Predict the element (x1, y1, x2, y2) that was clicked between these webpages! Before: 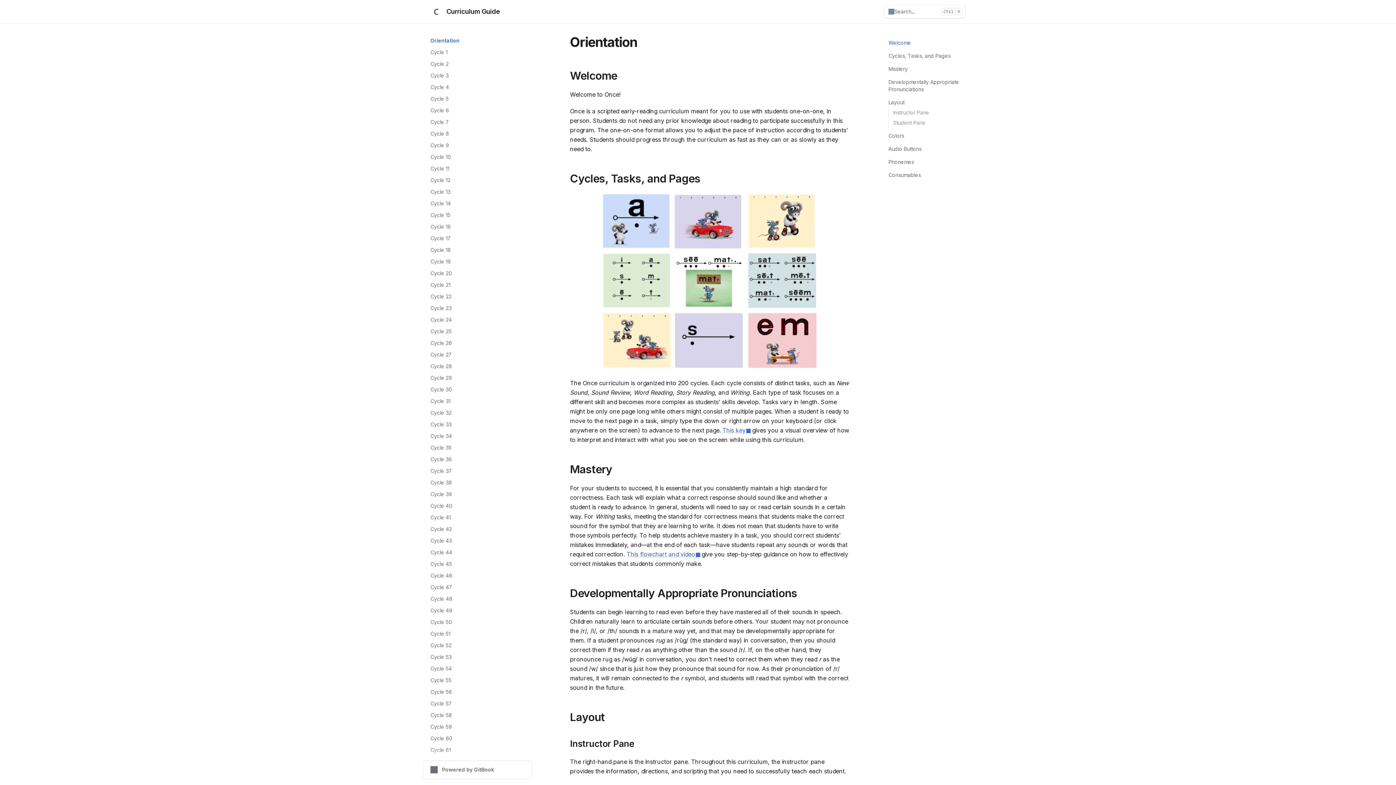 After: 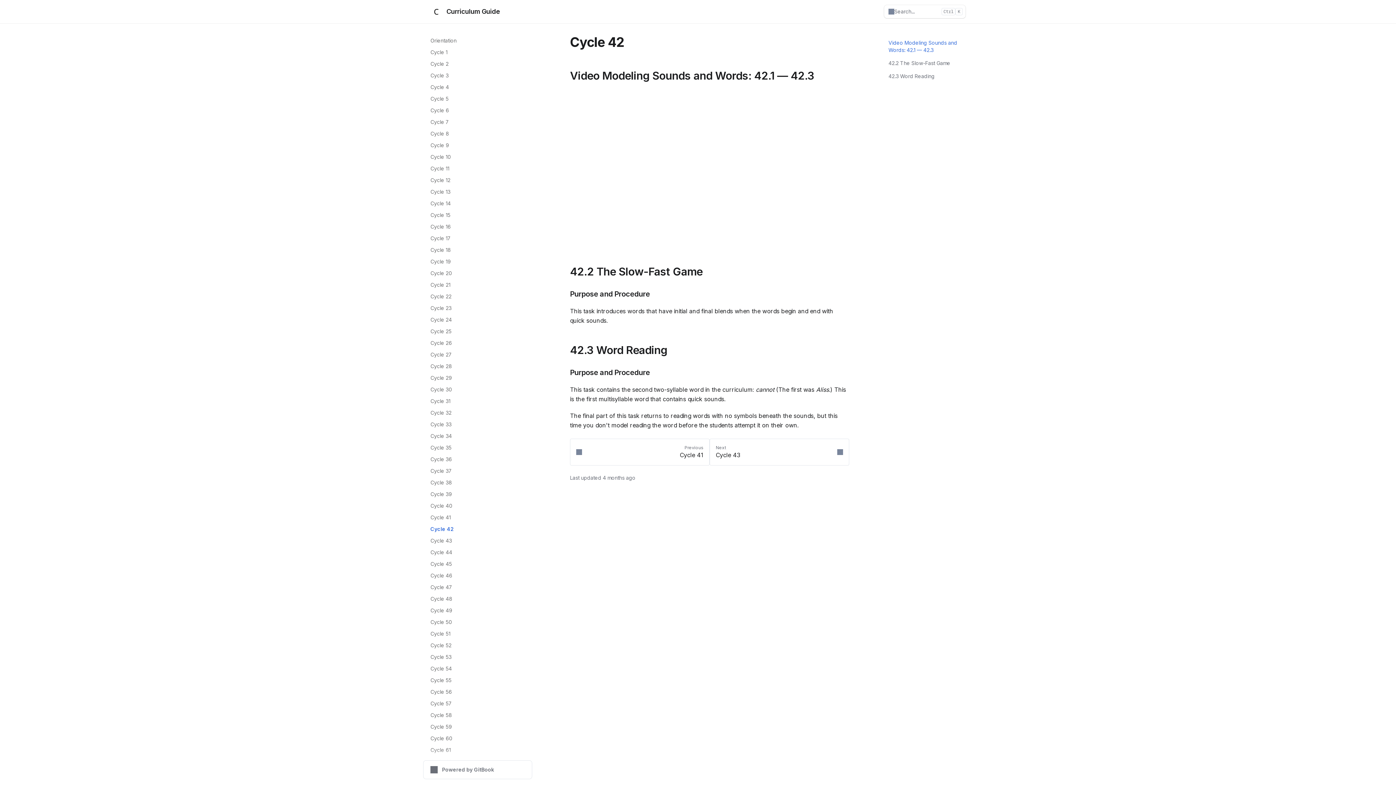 Action: bbox: (426, 523, 532, 535) label: Cycle 42